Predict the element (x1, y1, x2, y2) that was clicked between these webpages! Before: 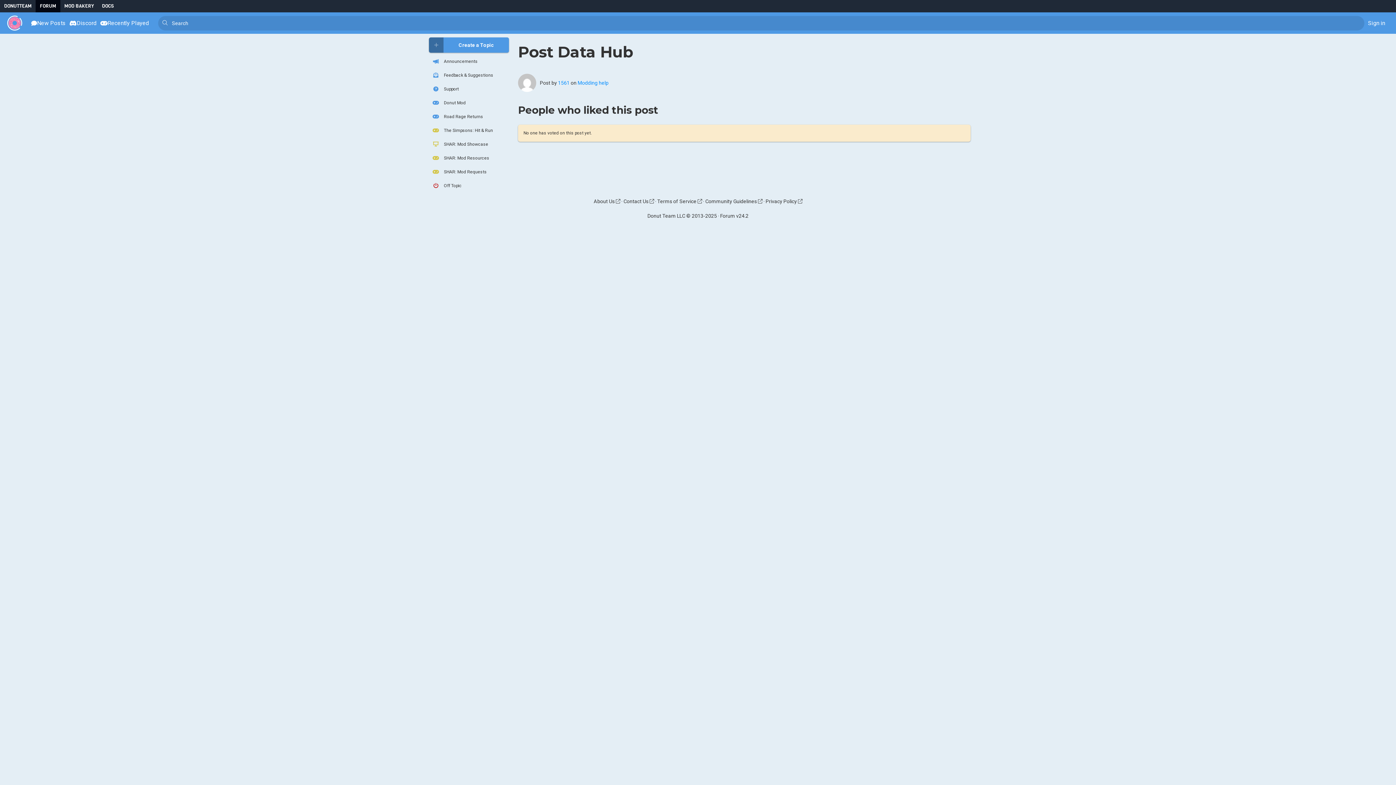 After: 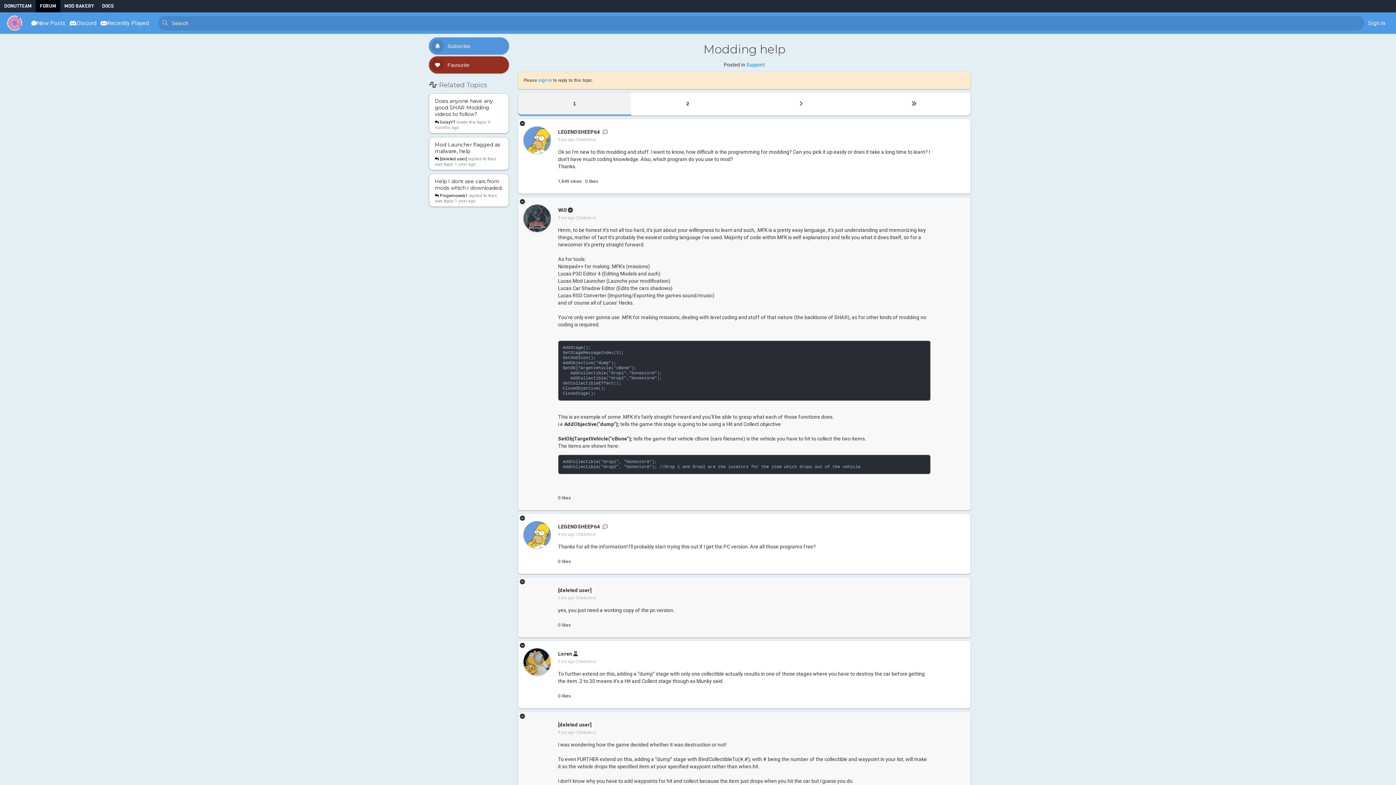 Action: label: Modding help bbox: (577, 80, 608, 85)